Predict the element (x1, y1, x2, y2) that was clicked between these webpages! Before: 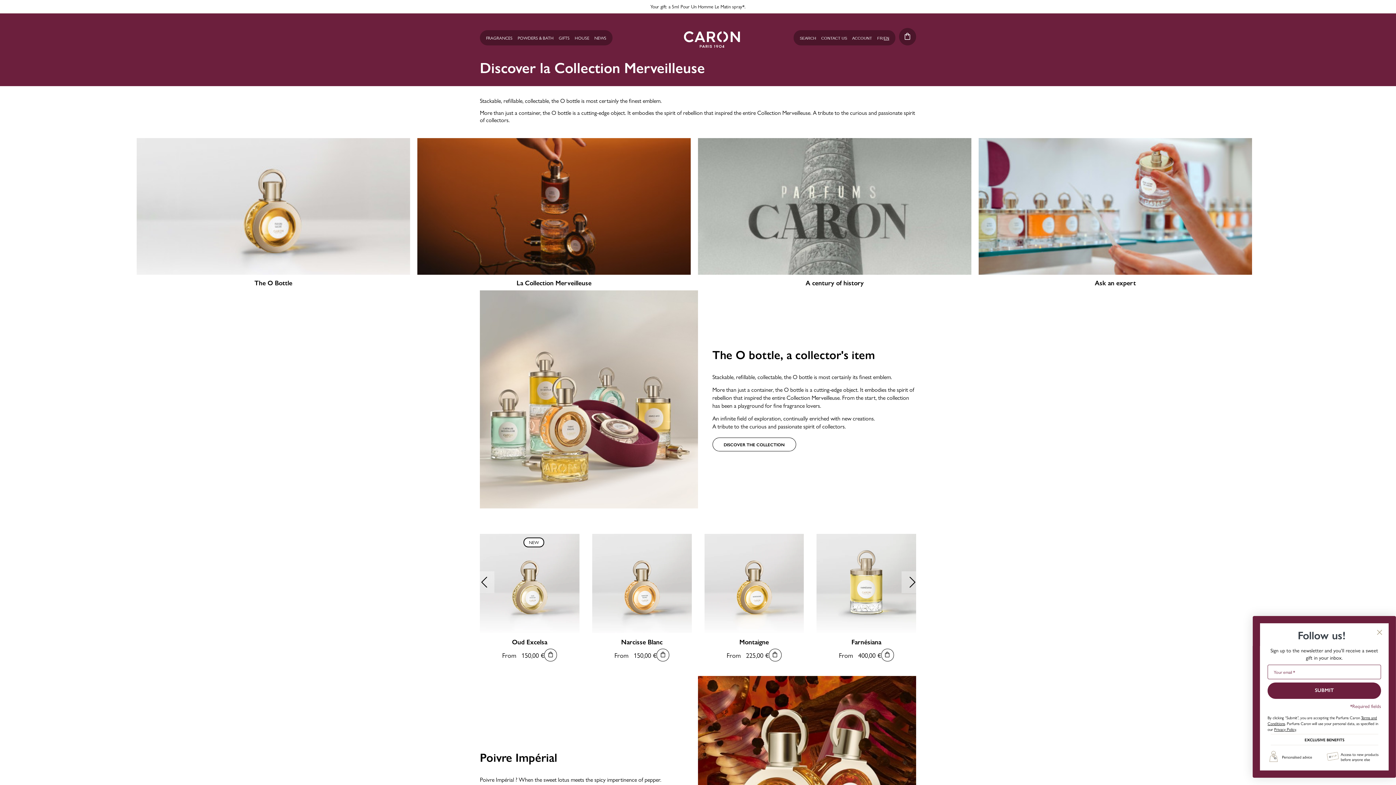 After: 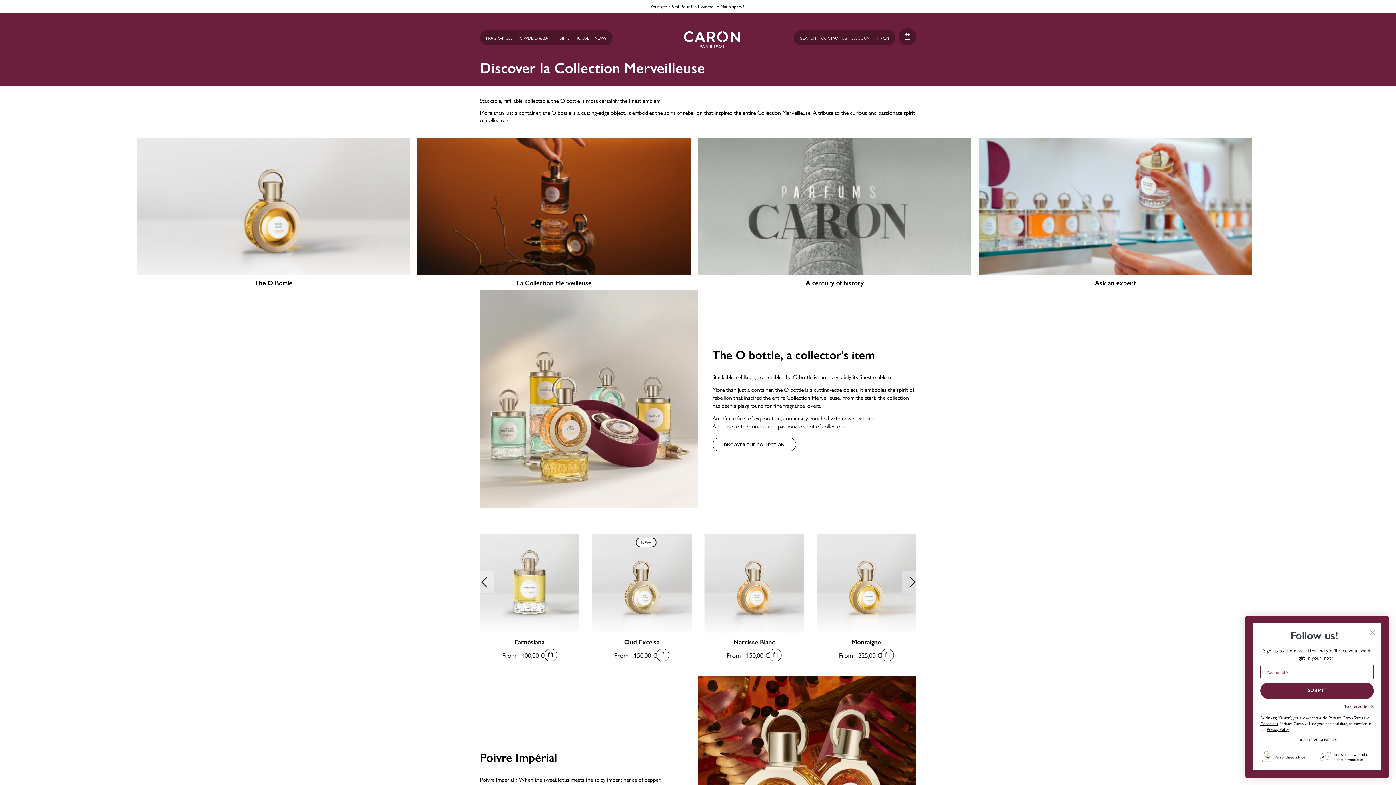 Action: bbox: (480, 571, 494, 593) label: Previous slide